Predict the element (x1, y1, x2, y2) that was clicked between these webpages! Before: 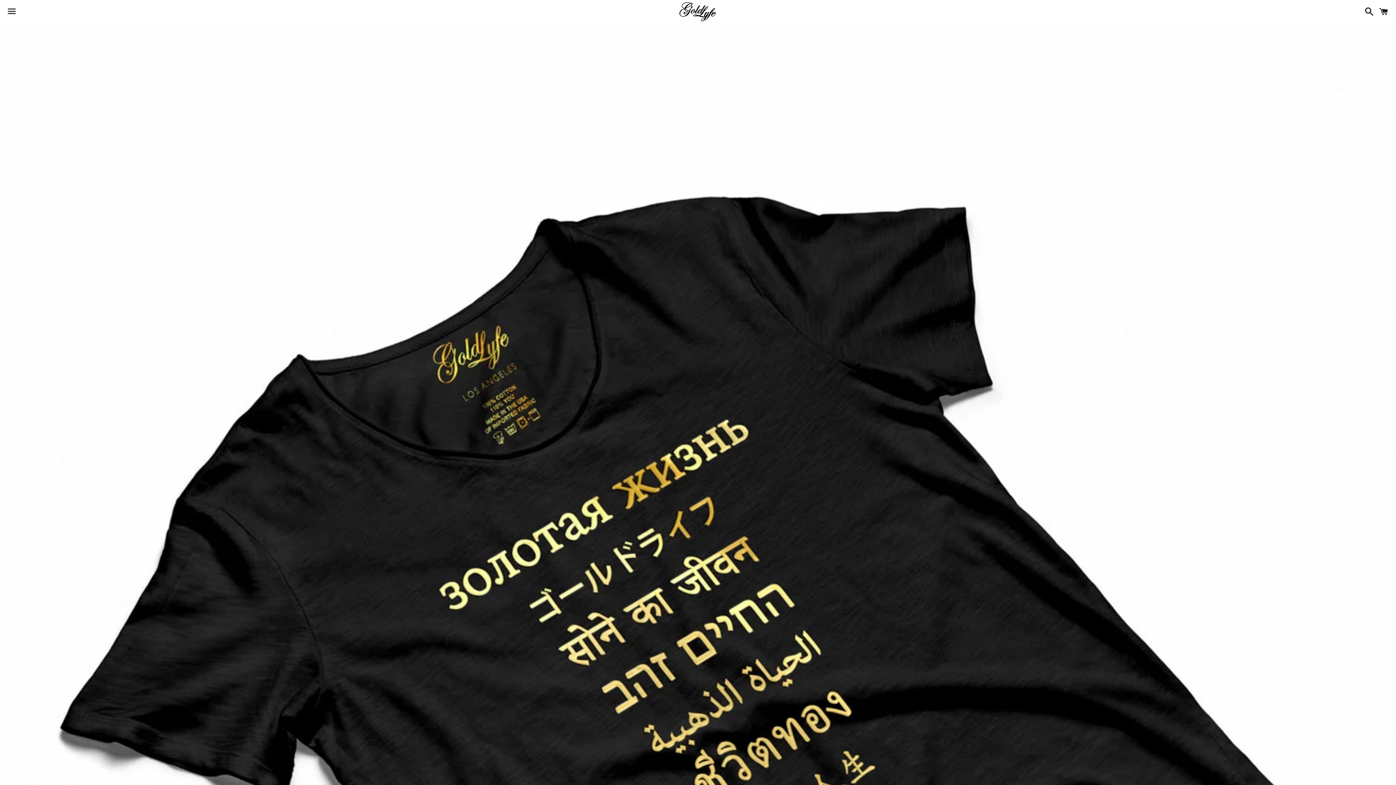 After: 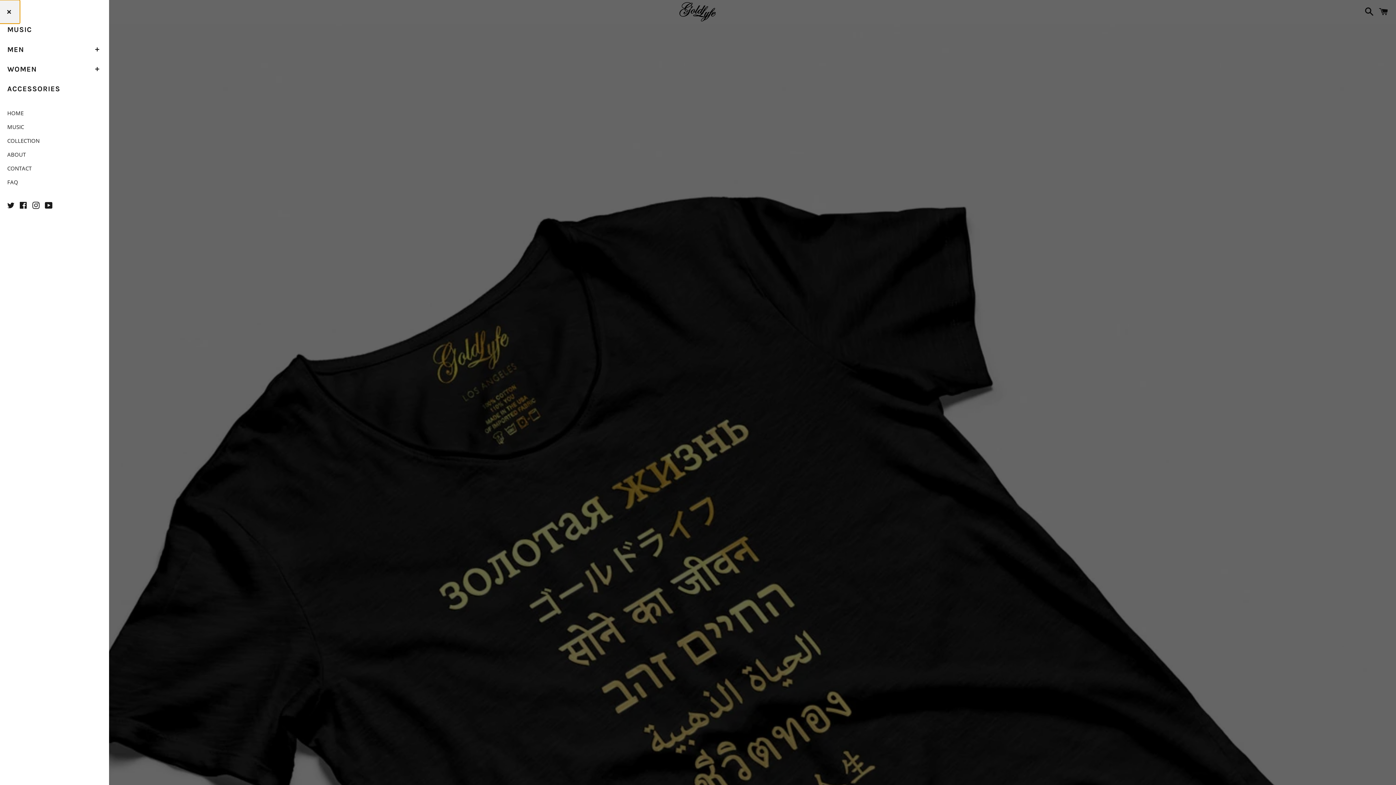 Action: bbox: (3, 0, 20, 22) label: Menu